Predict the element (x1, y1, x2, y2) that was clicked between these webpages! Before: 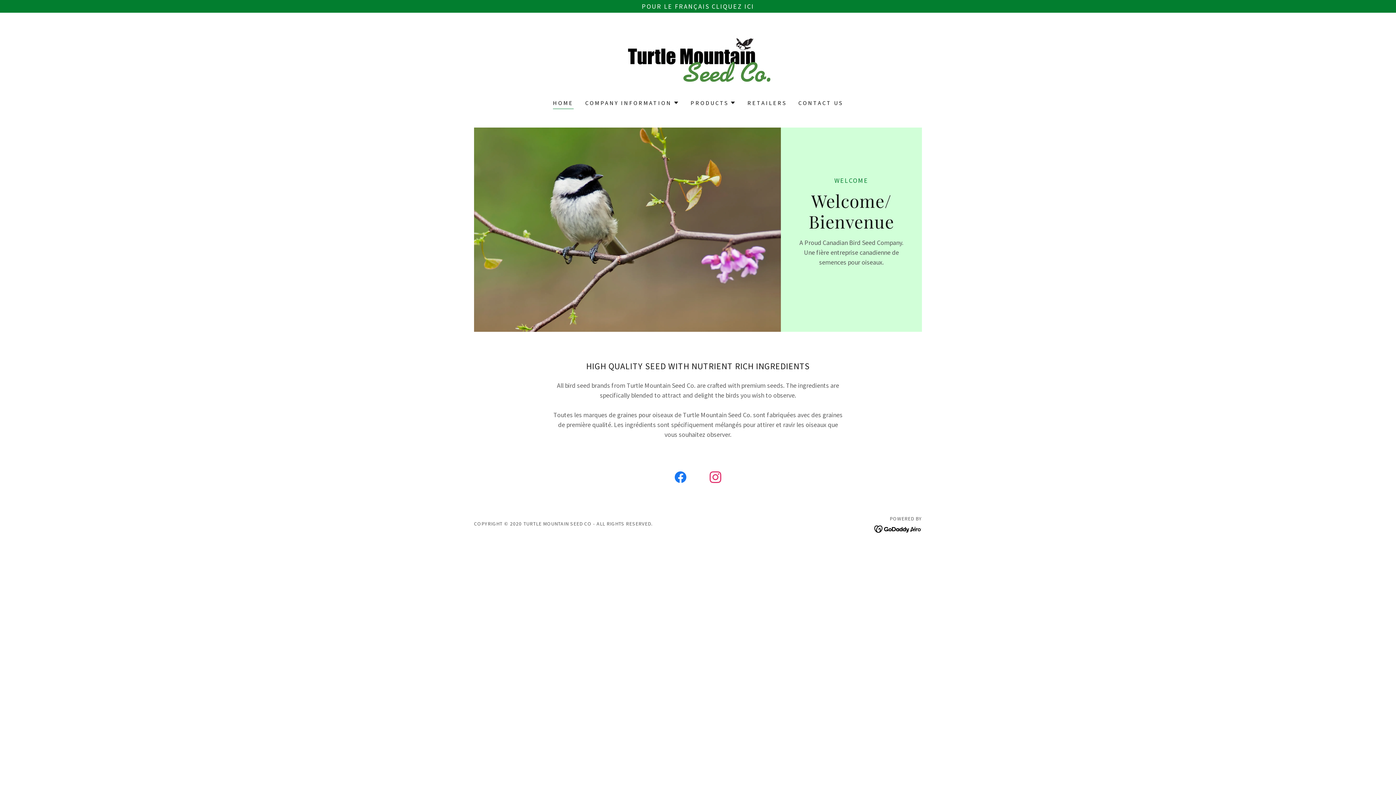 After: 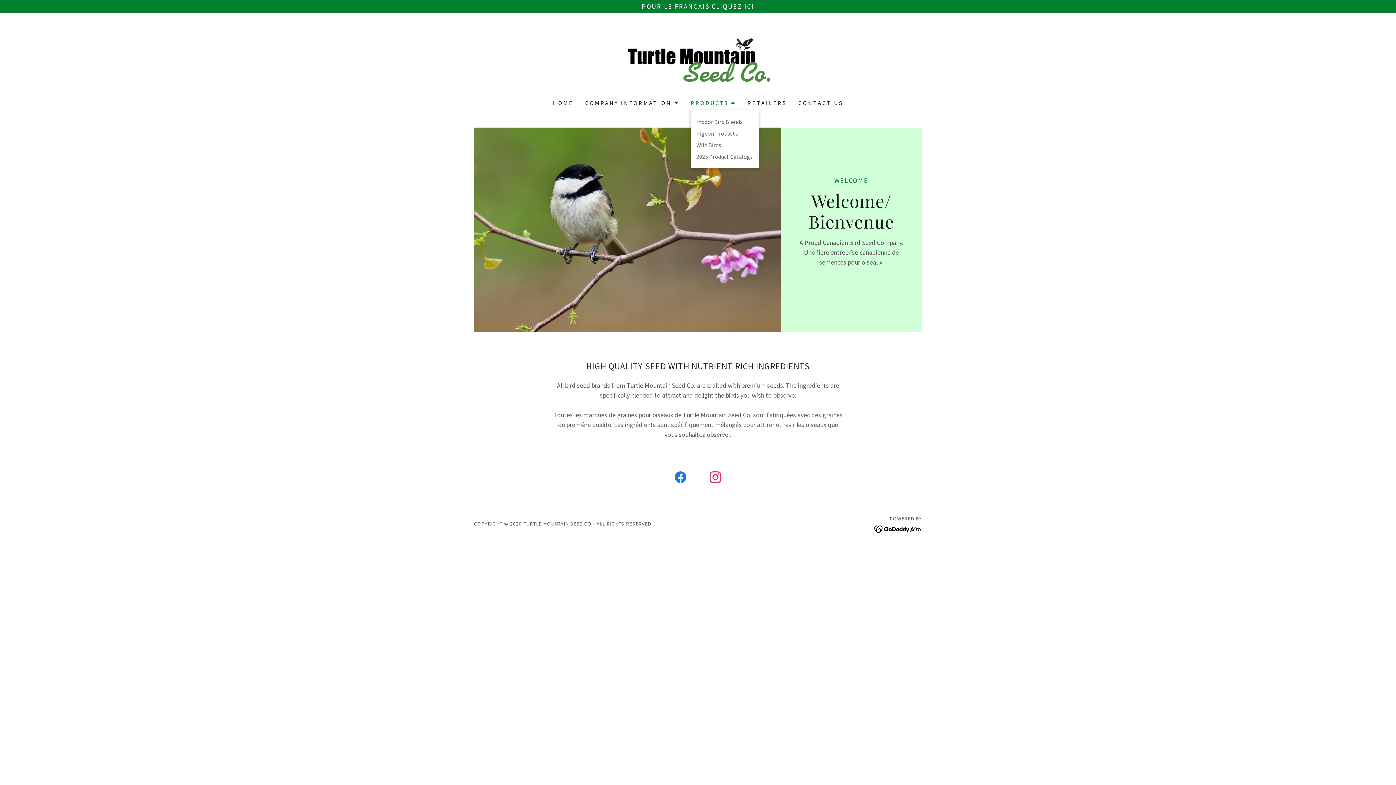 Action: label: PRODUCTS bbox: (690, 98, 736, 107)